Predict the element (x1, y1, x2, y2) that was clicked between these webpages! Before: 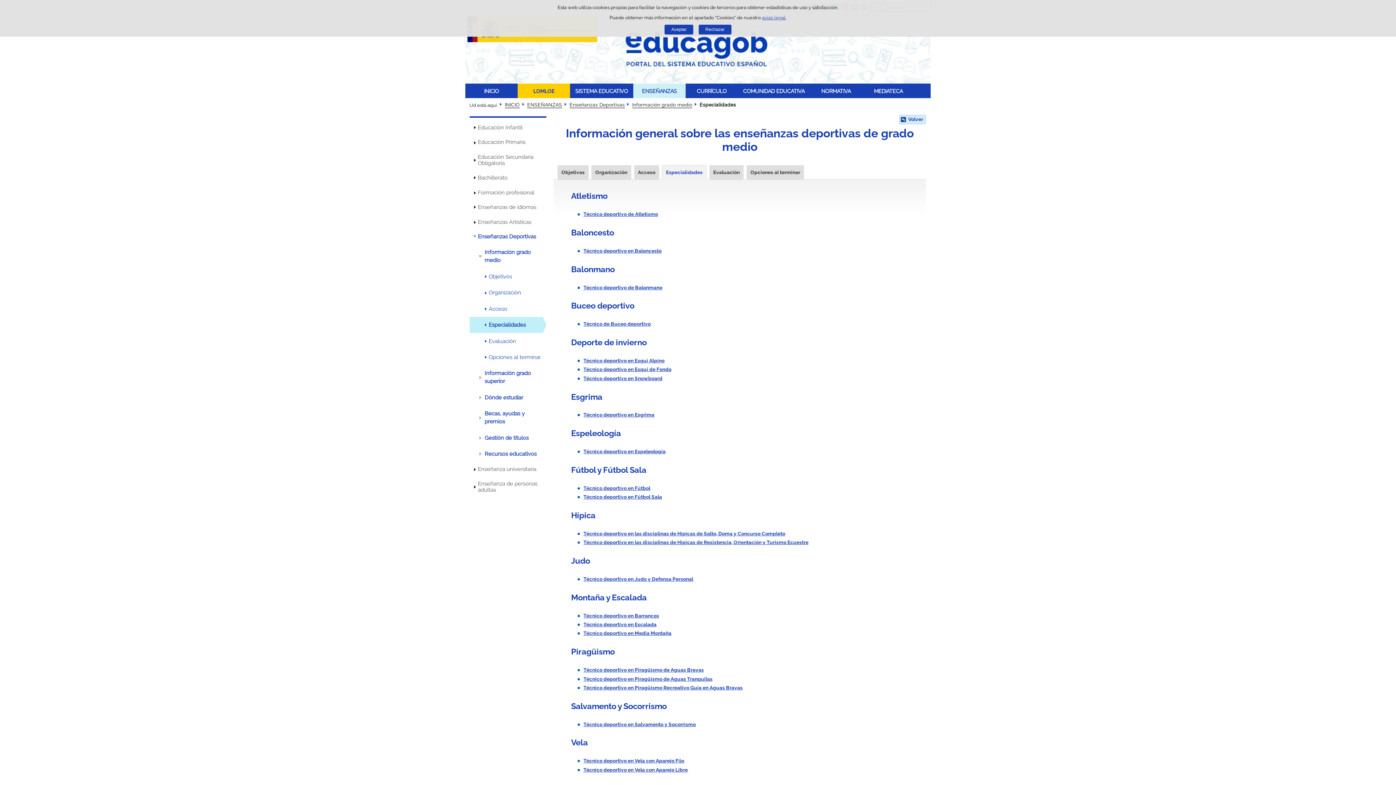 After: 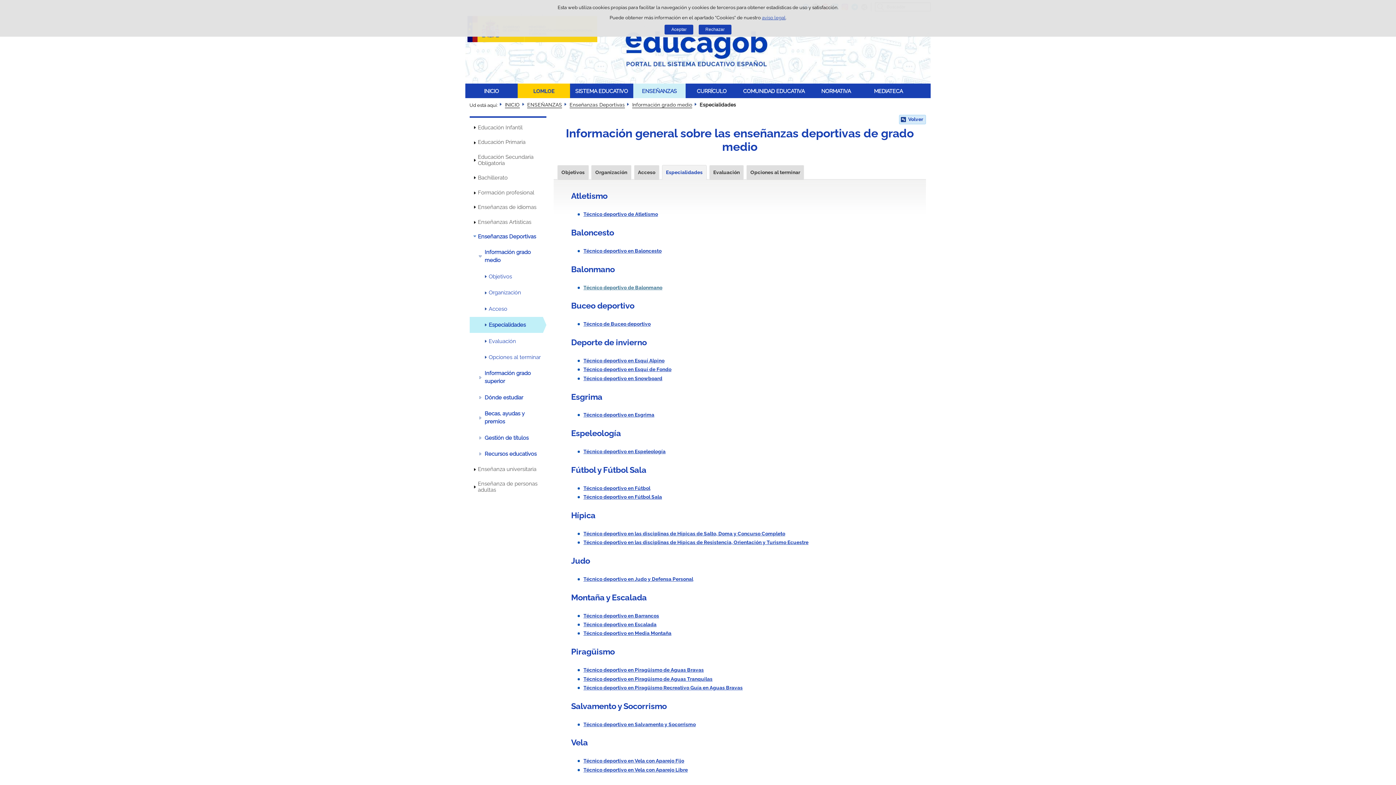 Action: bbox: (583, 284, 662, 290) label: Técnico deportivo de Balonmano